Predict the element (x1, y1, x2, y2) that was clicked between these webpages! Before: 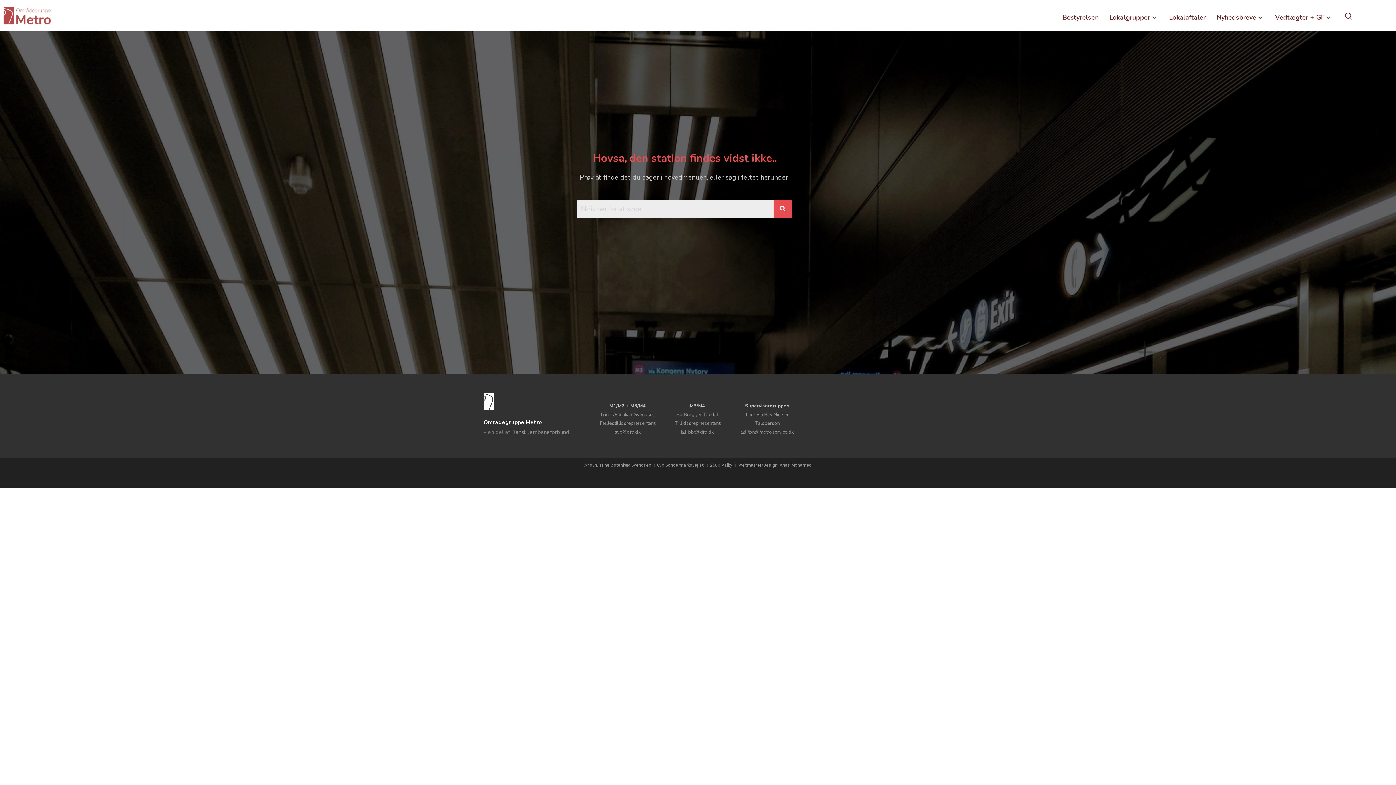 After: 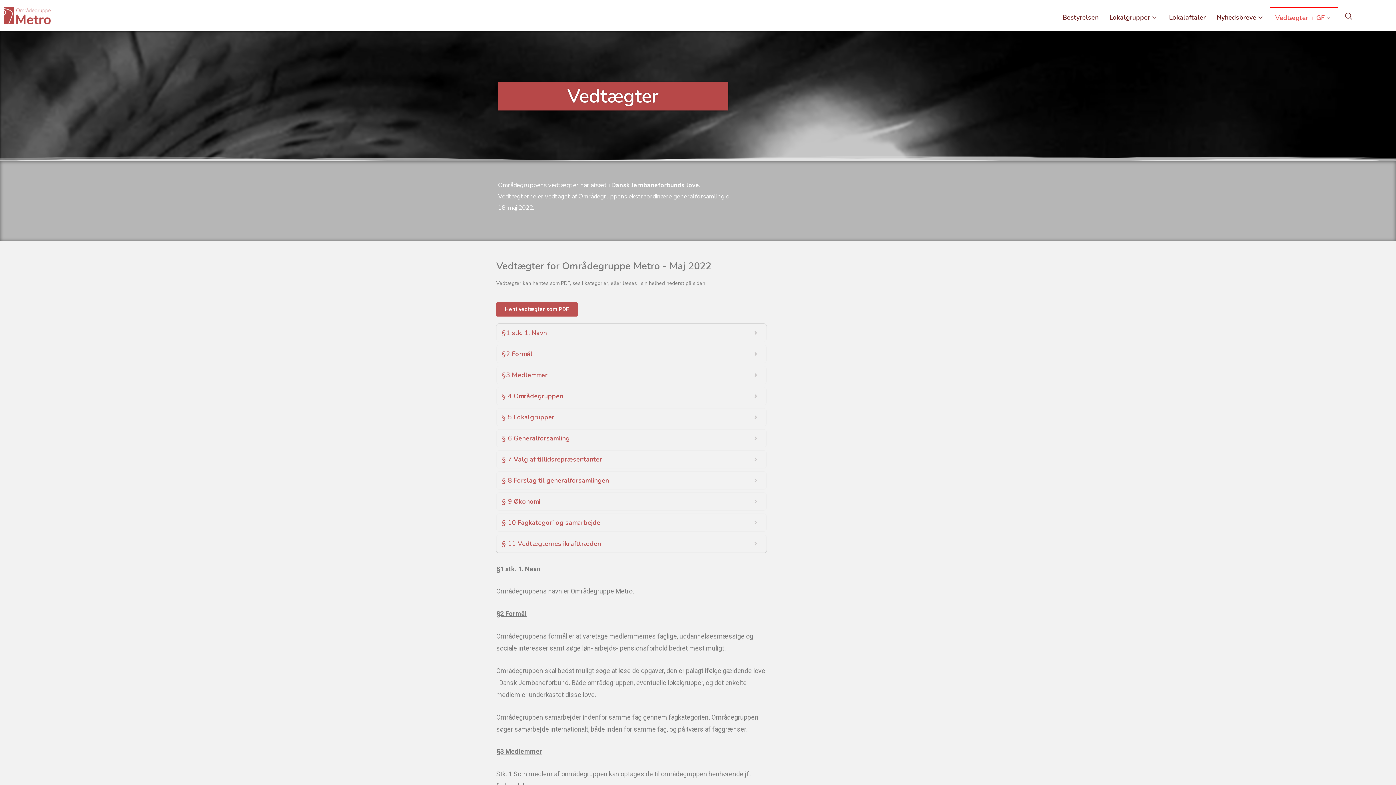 Action: label: Vedtægter + GF bbox: (1270, 7, 1338, 27)